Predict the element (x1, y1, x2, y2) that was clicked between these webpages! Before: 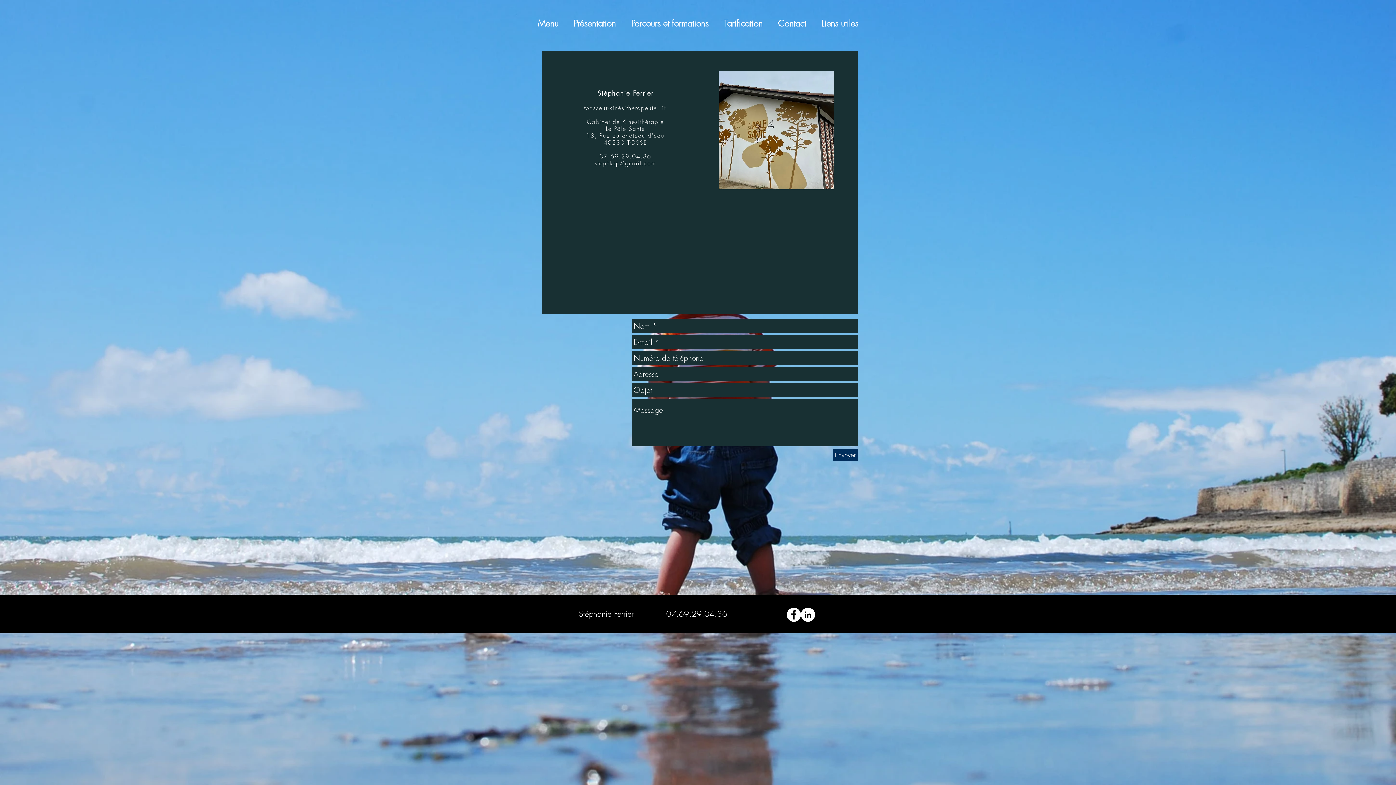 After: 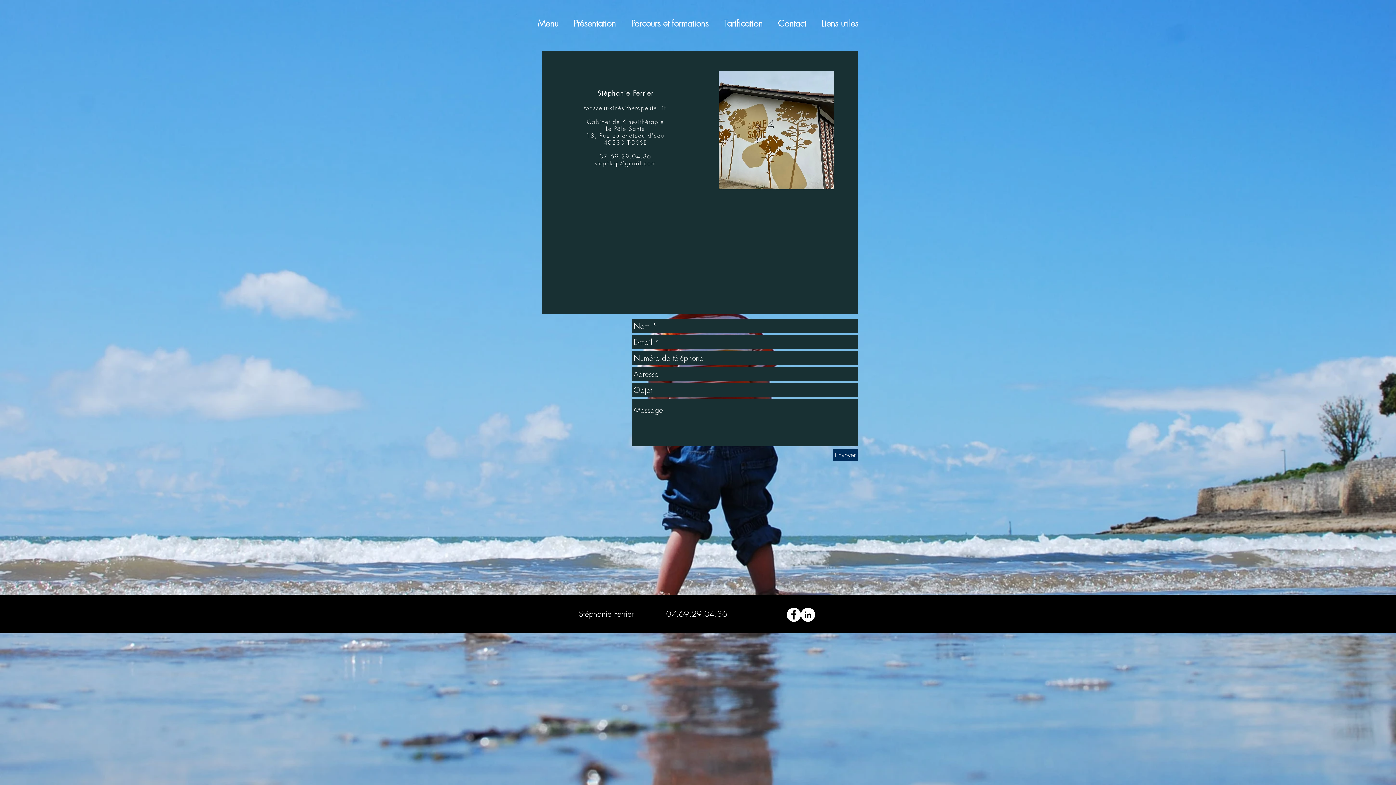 Action: label: stephksp@gmail.com bbox: (594, 159, 656, 167)